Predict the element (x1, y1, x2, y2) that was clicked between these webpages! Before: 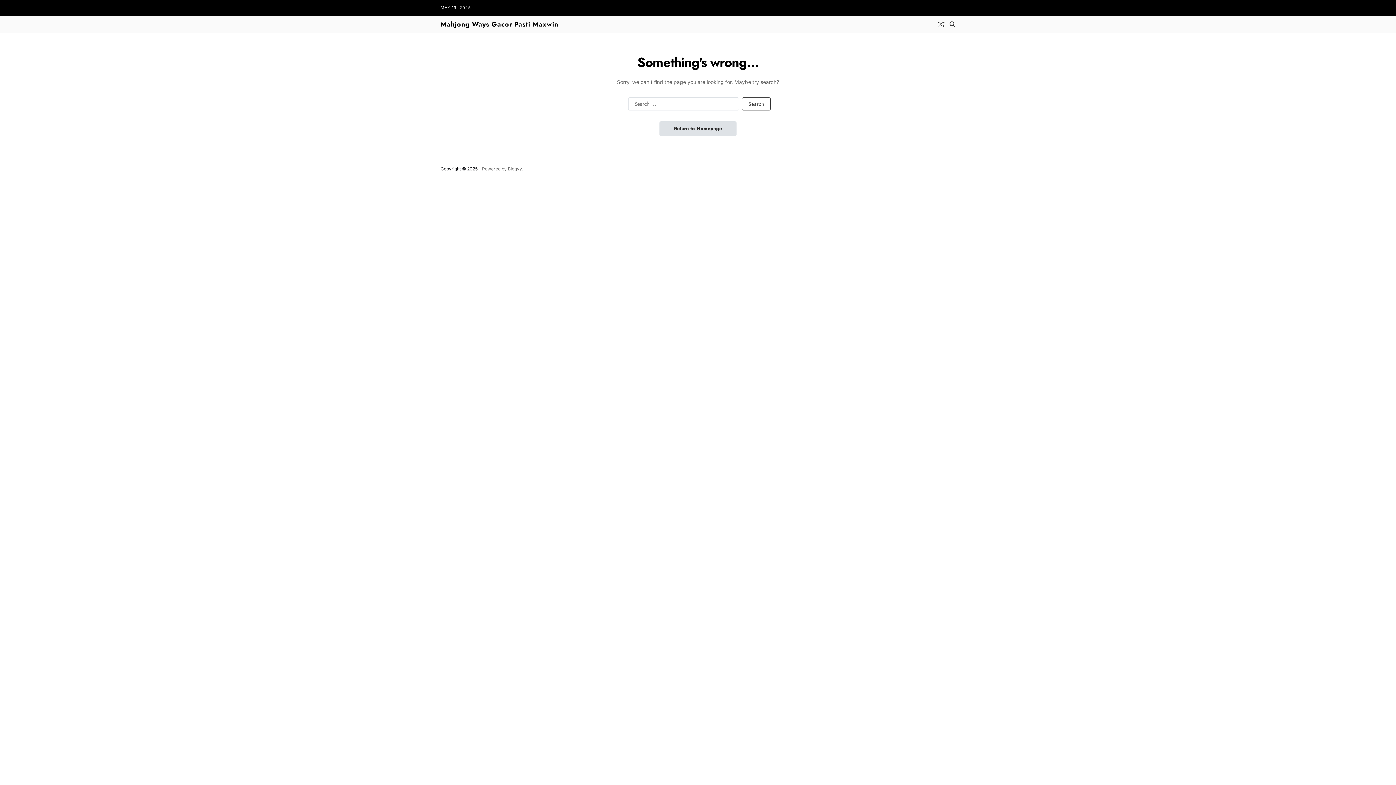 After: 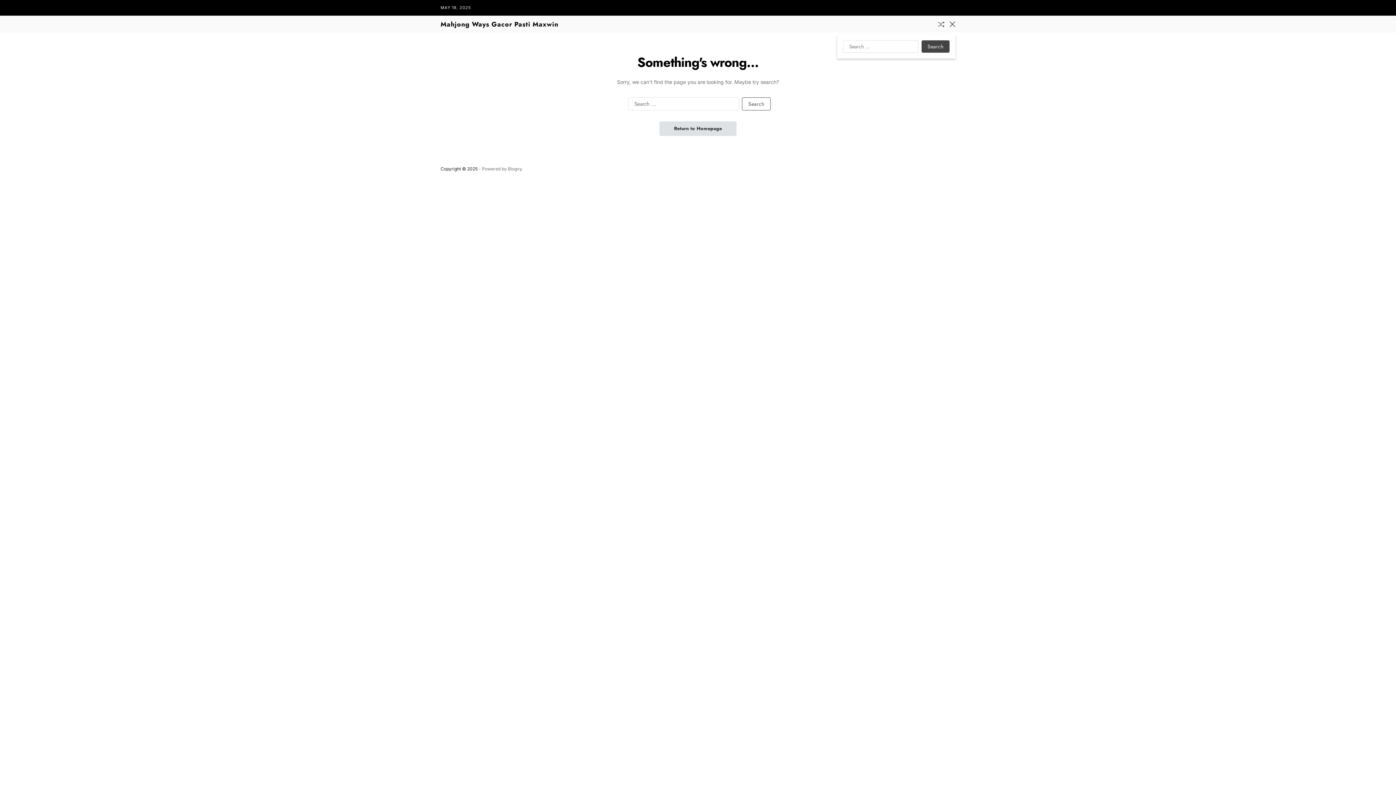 Action: label: Search bbox: (949, 21, 955, 27)